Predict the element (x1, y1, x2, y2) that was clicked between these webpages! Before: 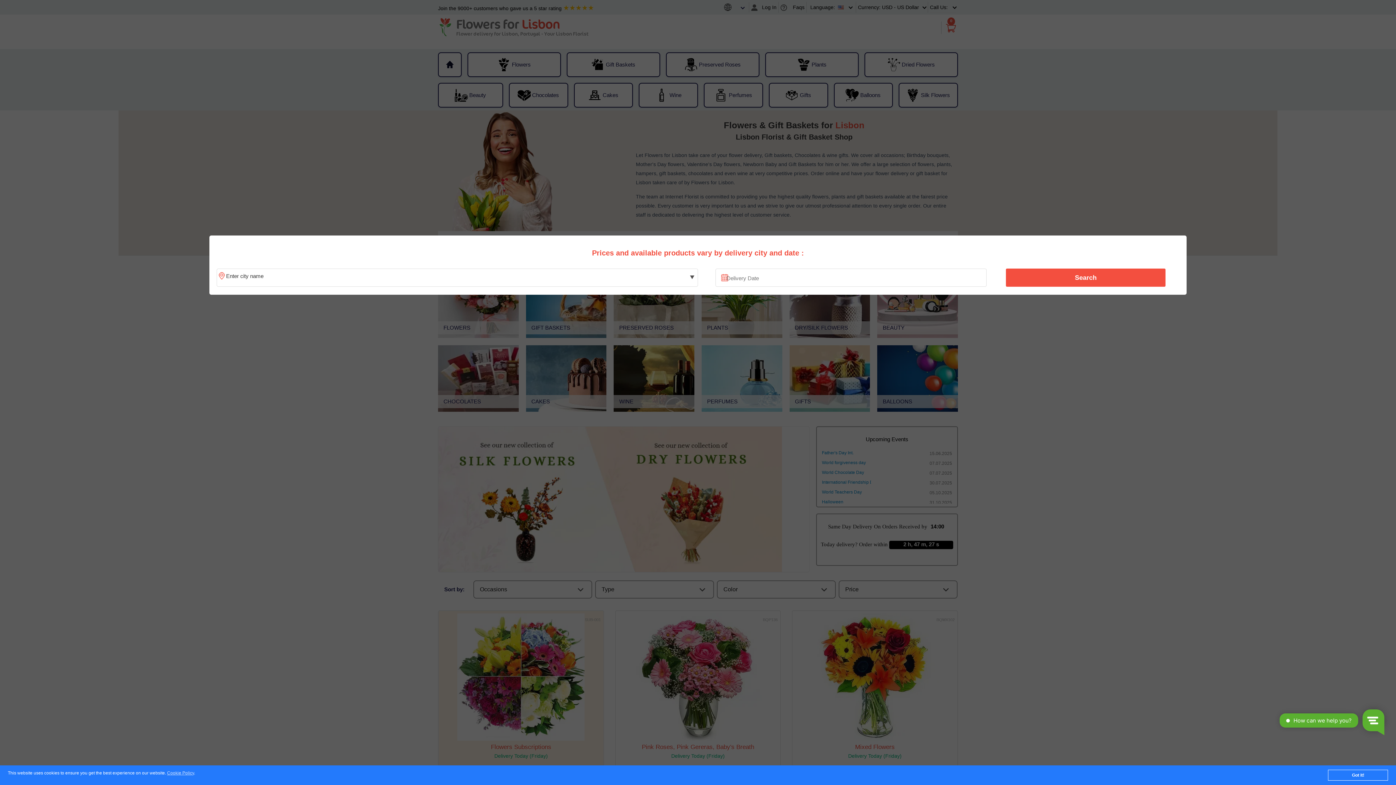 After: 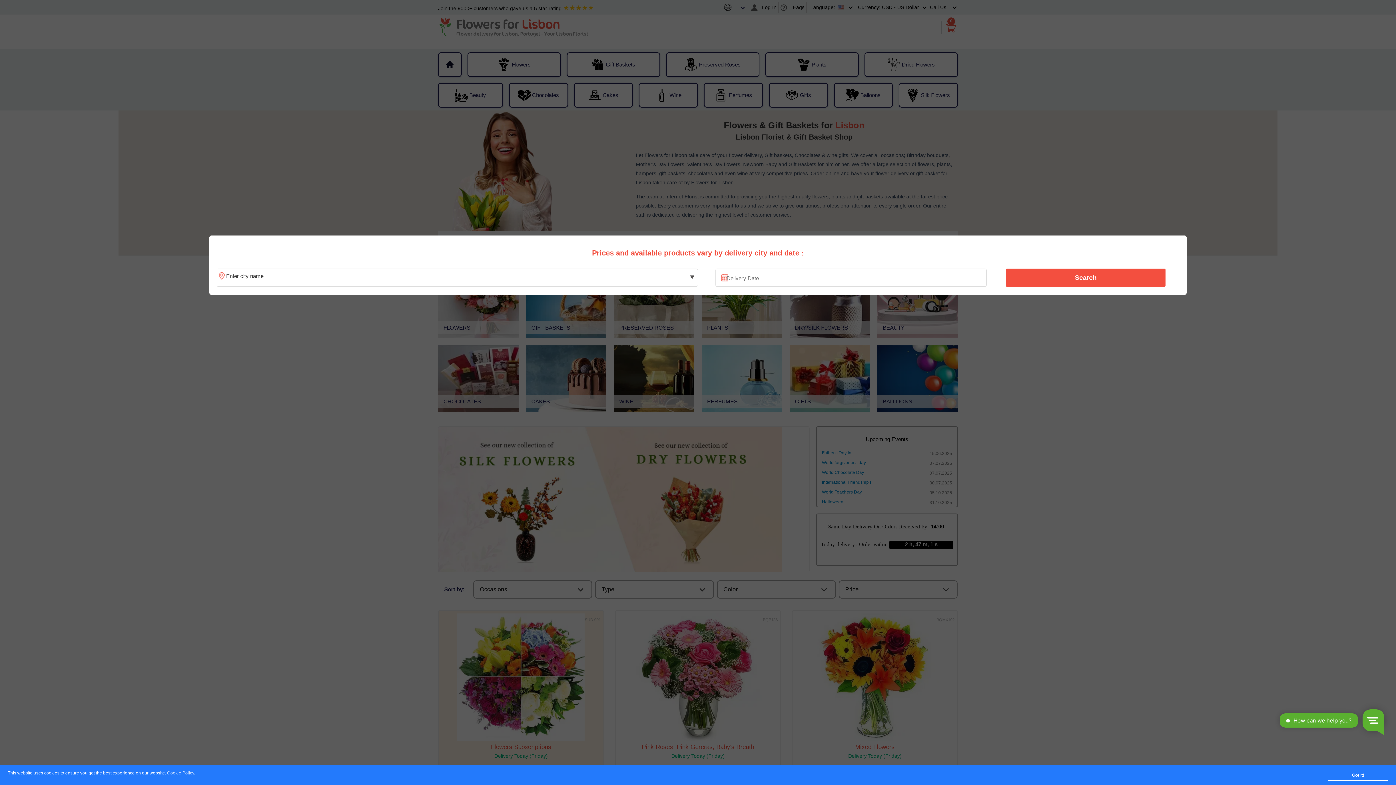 Action: label: Cookie Policy bbox: (167, 771, 194, 776)